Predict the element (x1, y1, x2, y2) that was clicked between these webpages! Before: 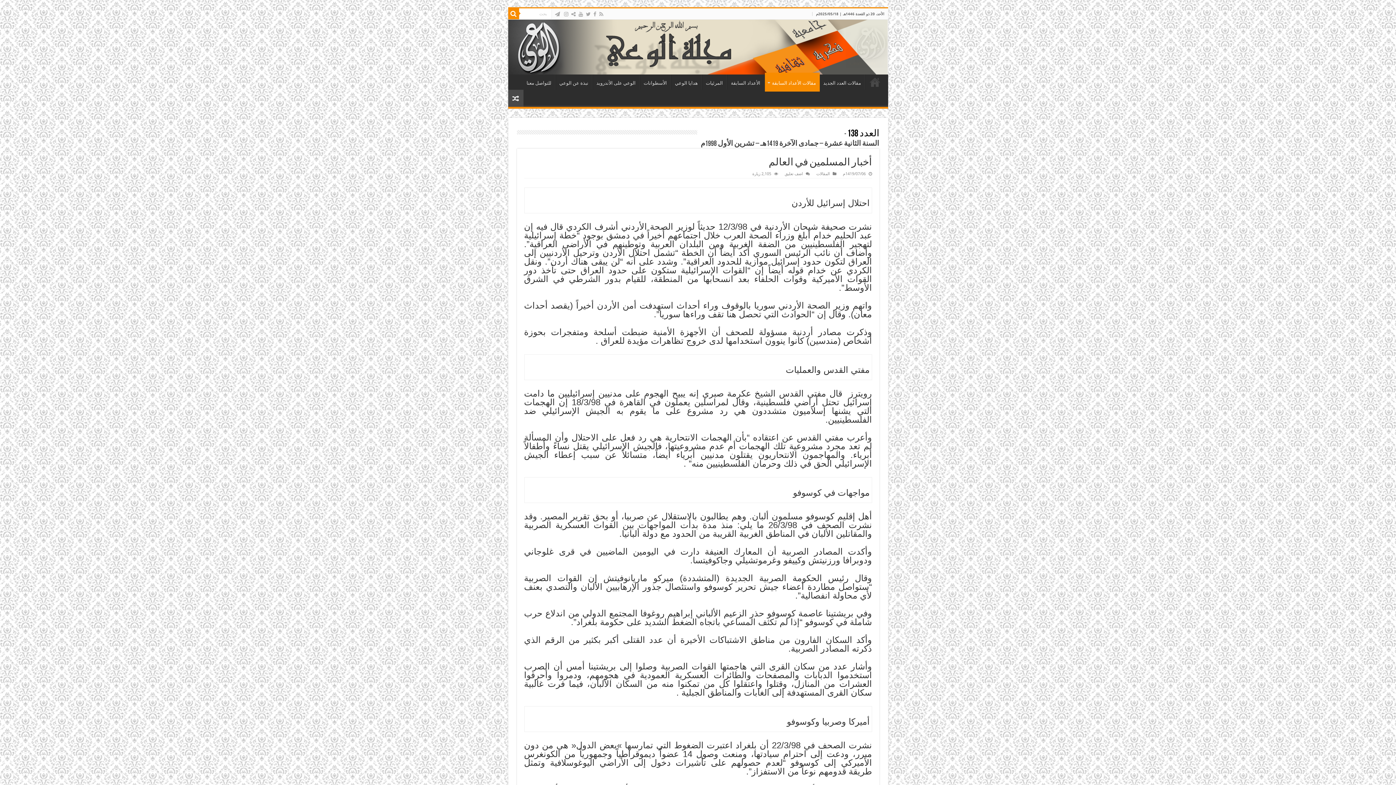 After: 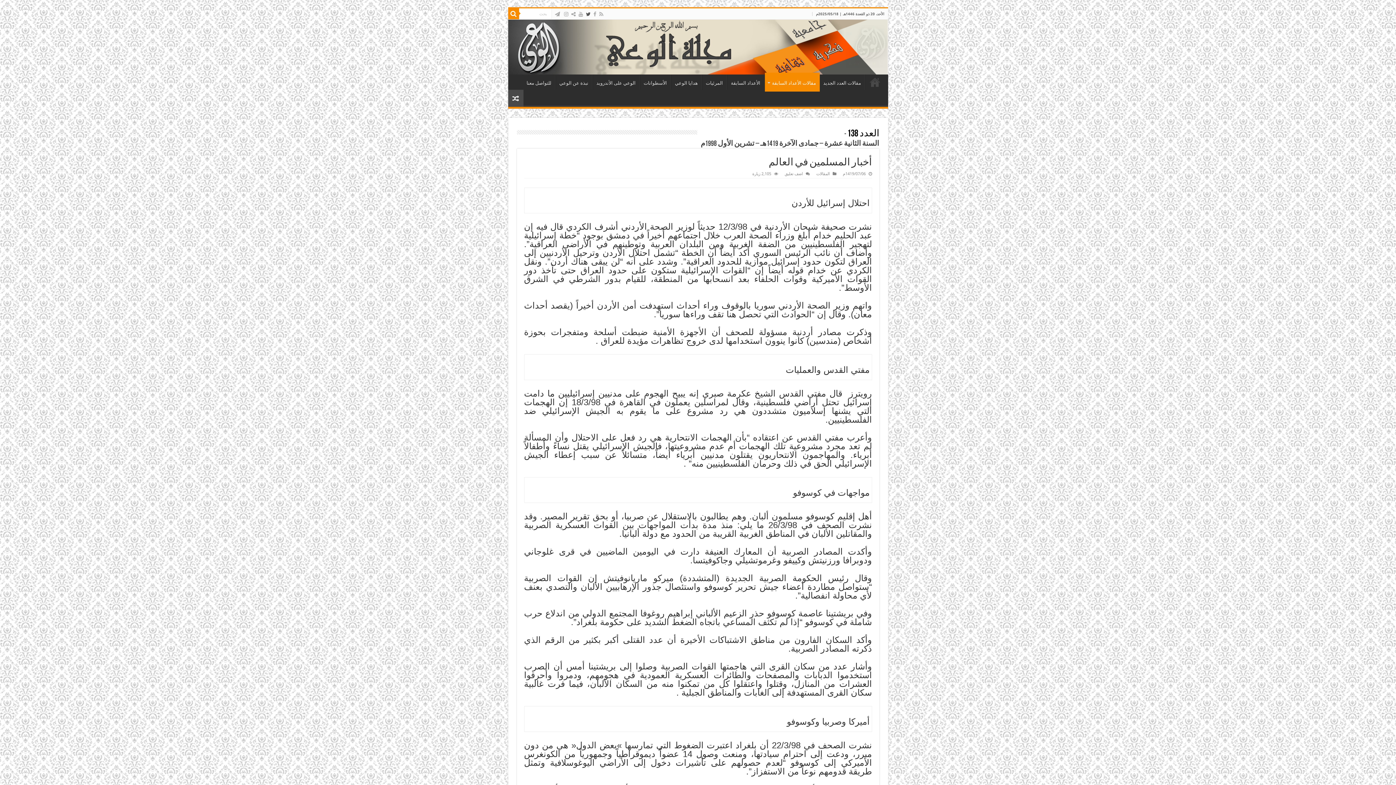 Action: bbox: (585, 9, 591, 18)